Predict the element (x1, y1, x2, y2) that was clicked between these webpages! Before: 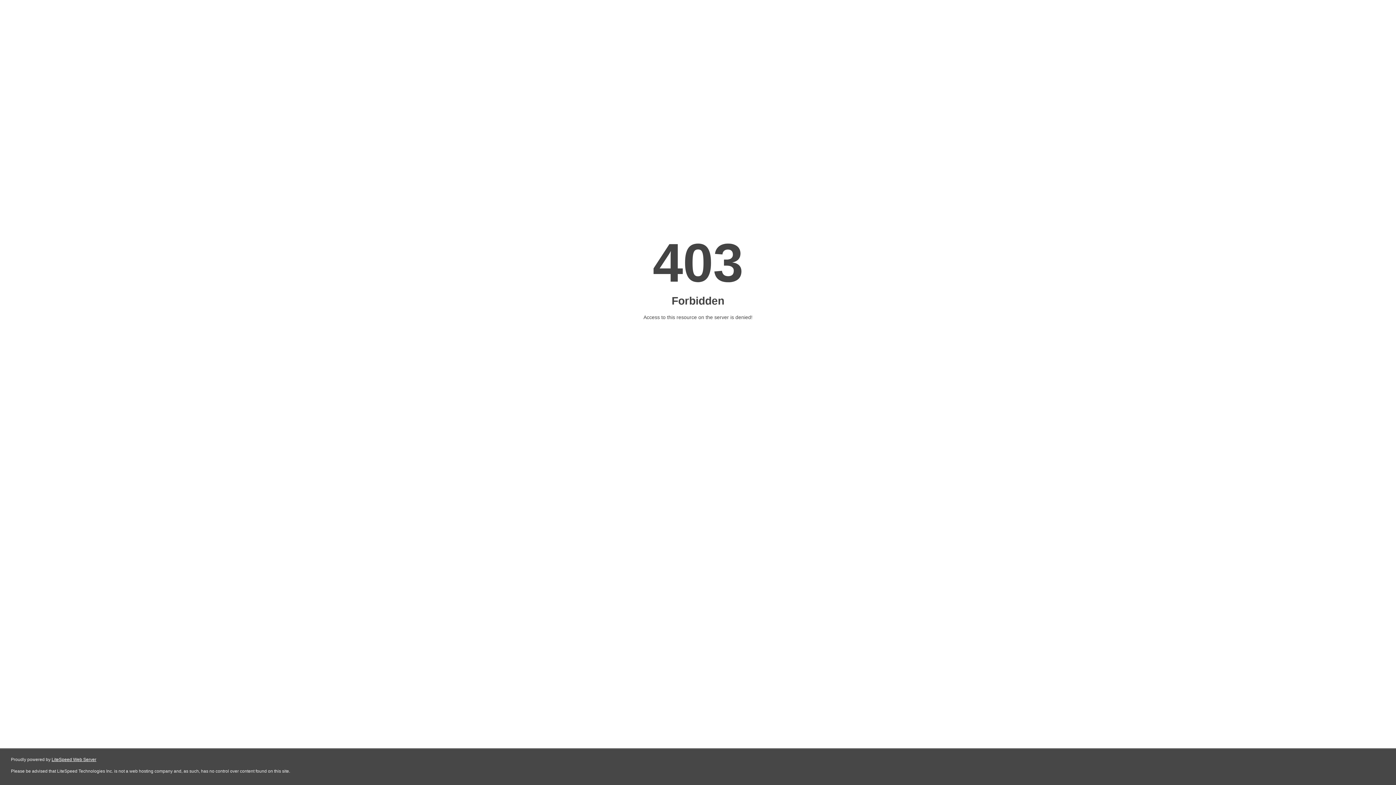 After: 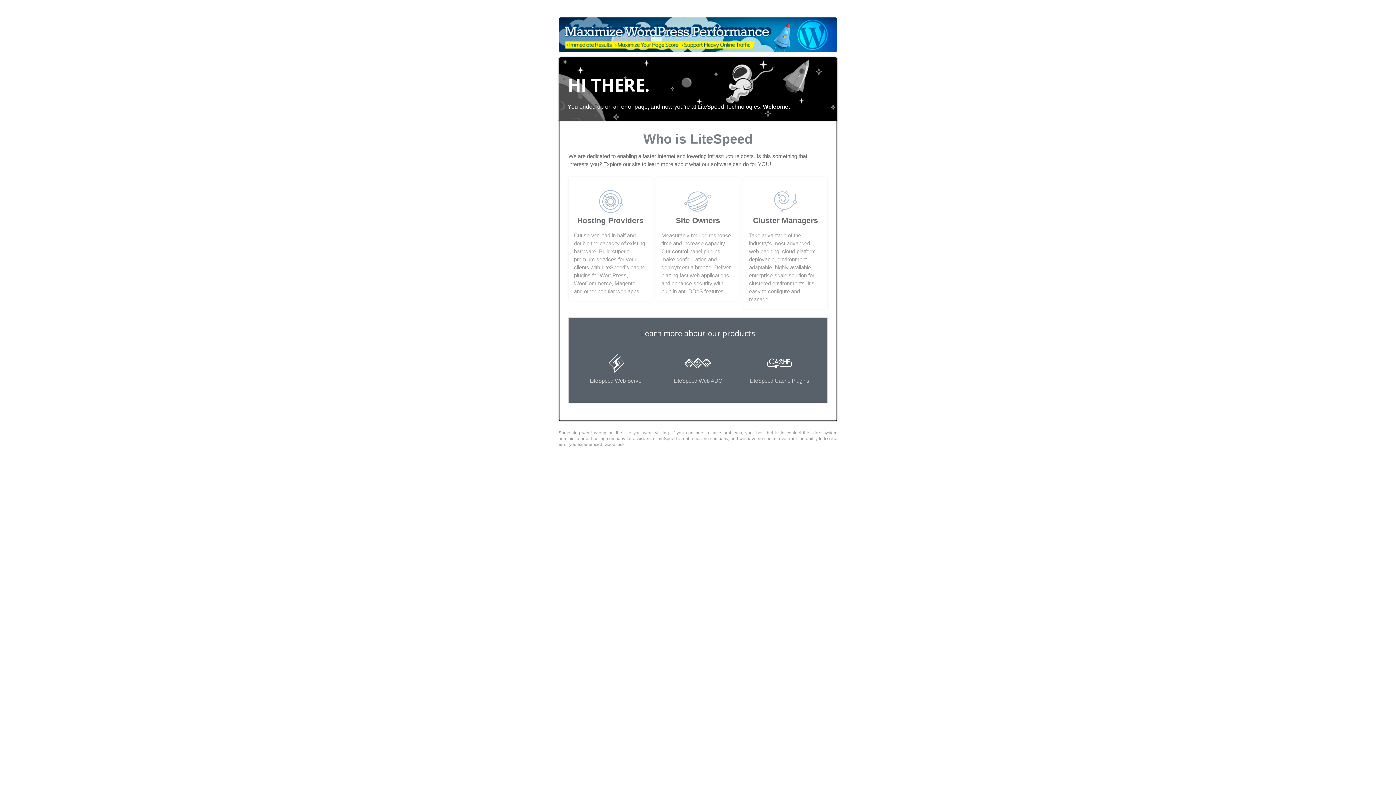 Action: bbox: (51, 757, 96, 762) label: LiteSpeed Web Server